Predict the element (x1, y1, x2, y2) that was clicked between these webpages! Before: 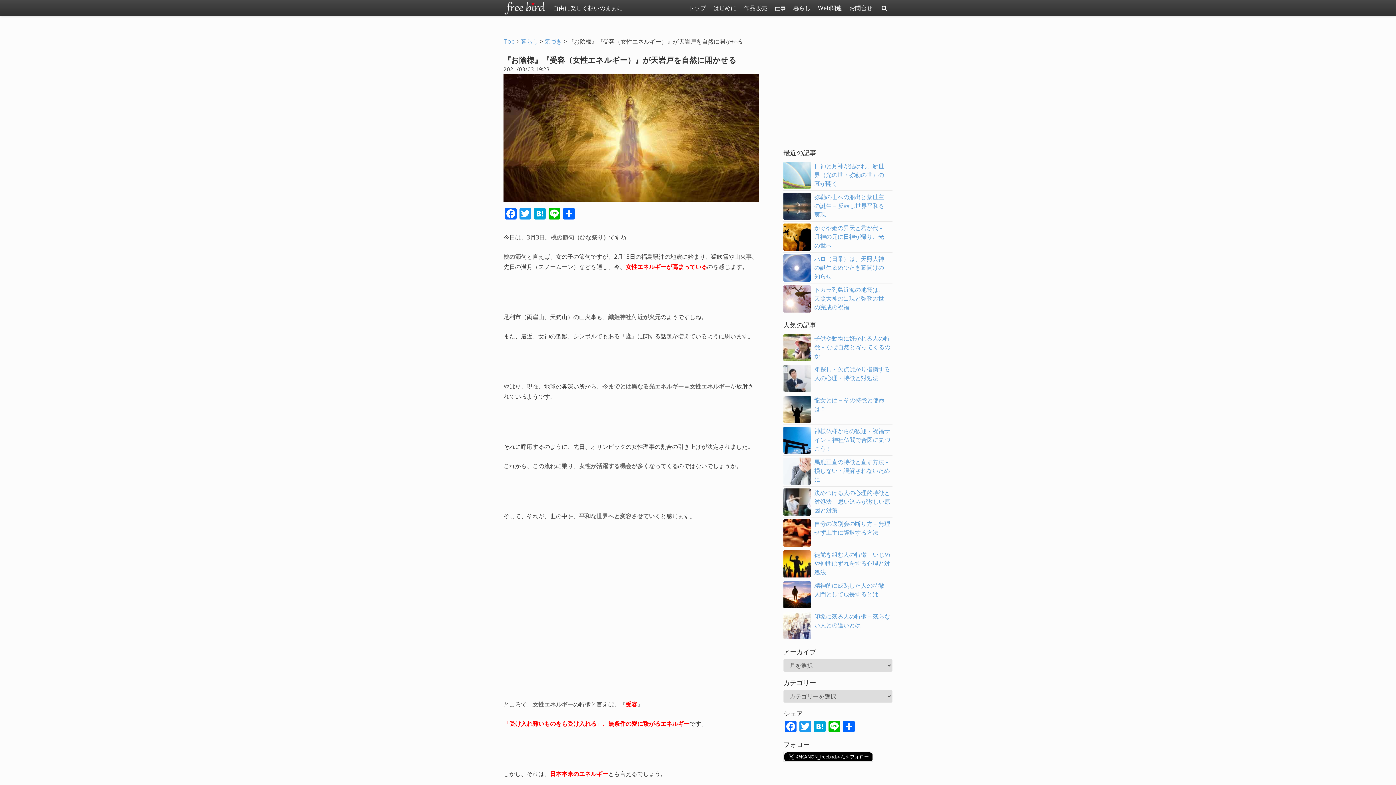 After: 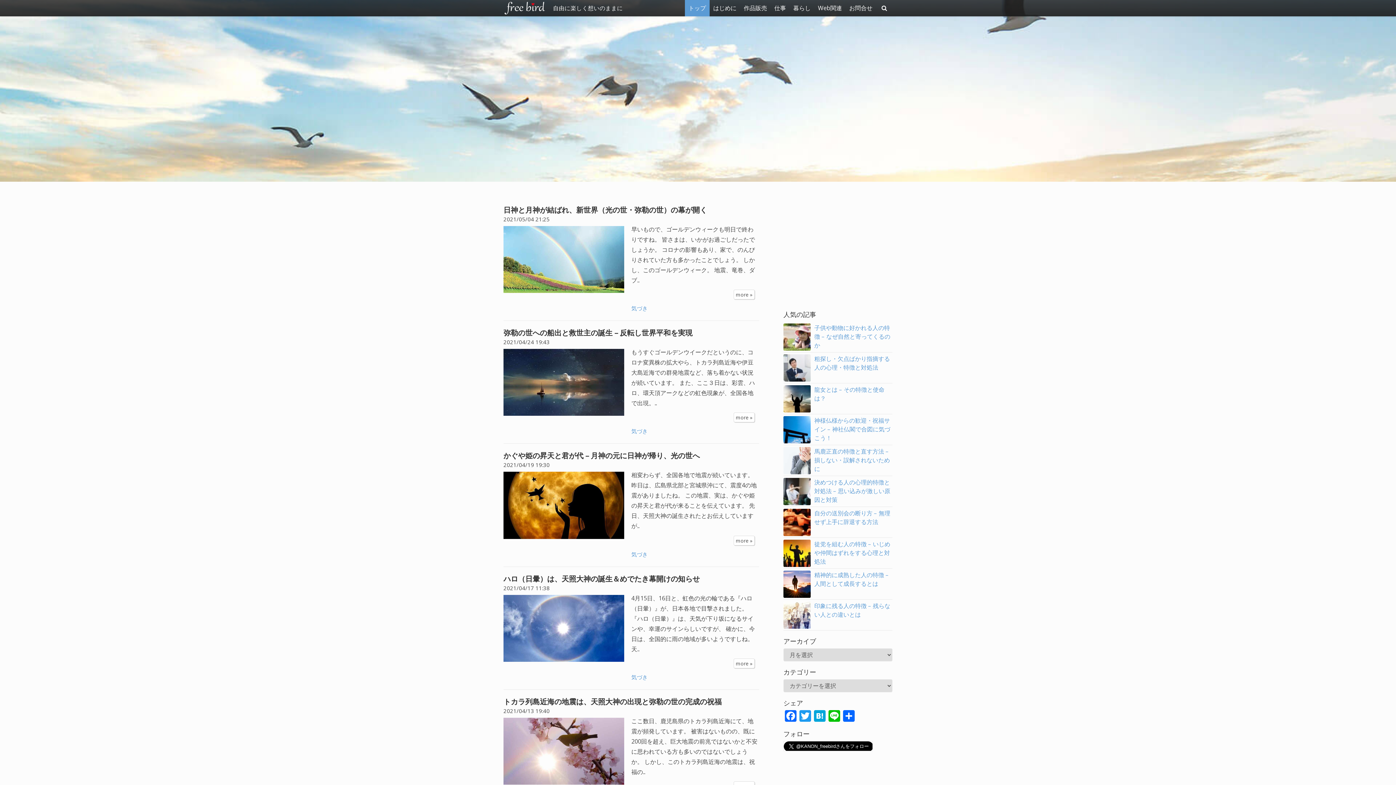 Action: bbox: (503, 0, 549, 16)